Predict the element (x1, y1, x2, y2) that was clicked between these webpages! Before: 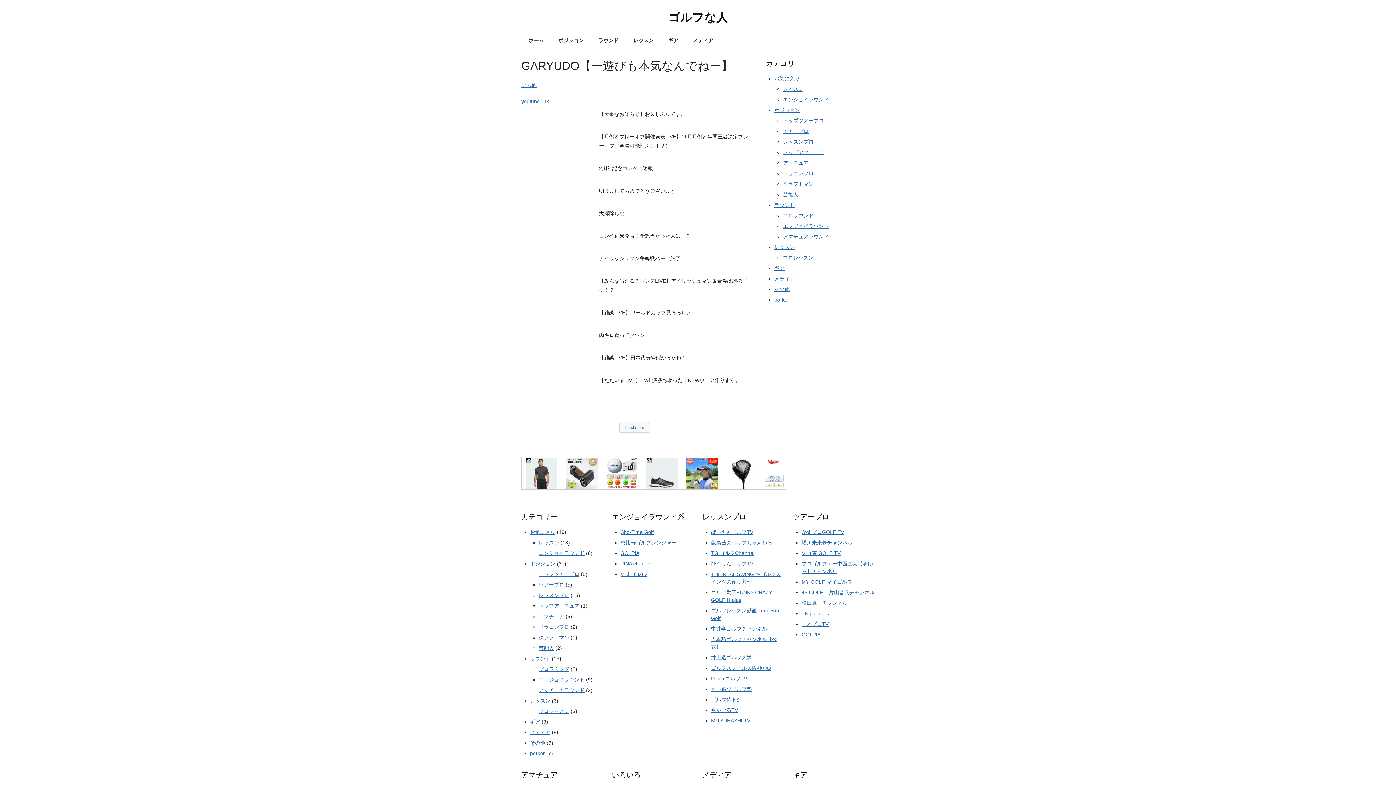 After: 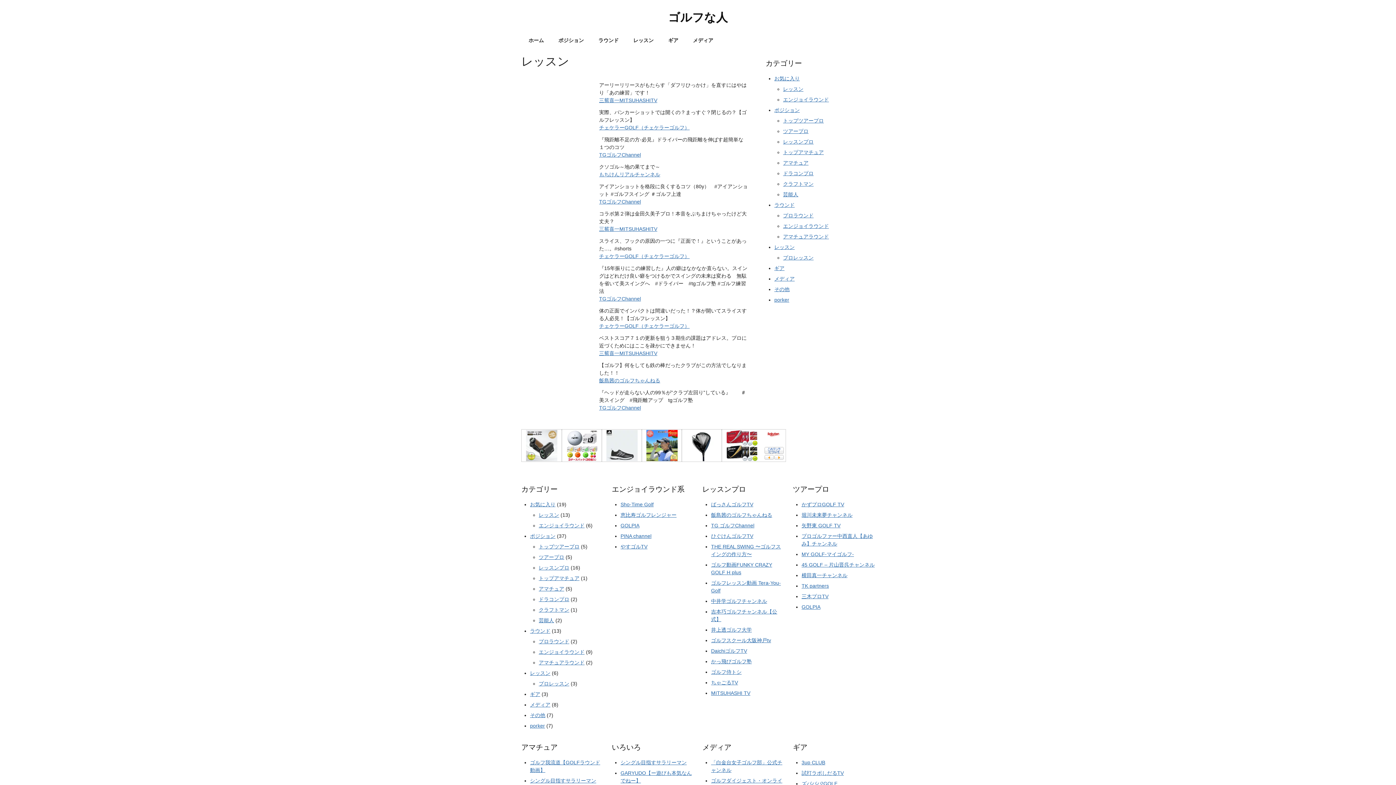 Action: bbox: (630, 34, 656, 45) label: レッスン